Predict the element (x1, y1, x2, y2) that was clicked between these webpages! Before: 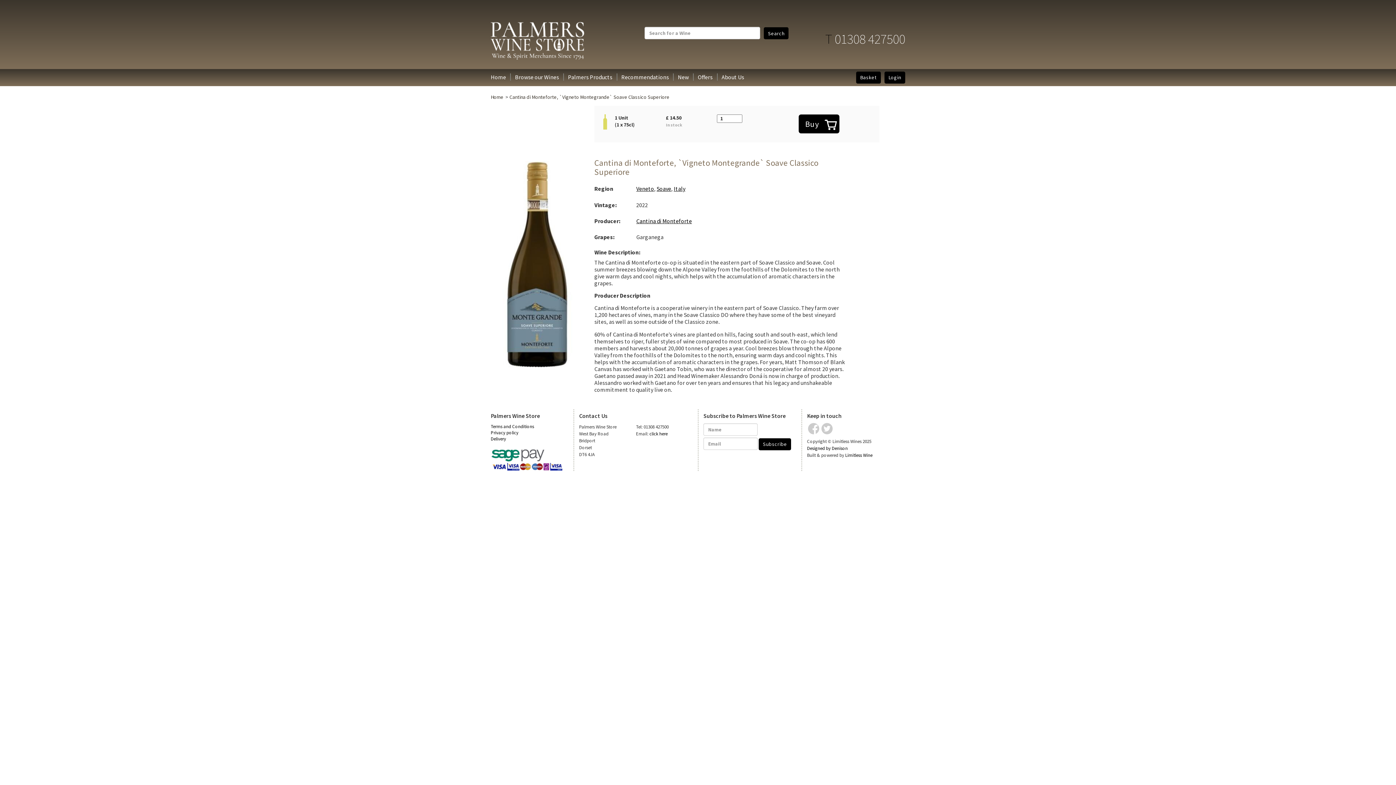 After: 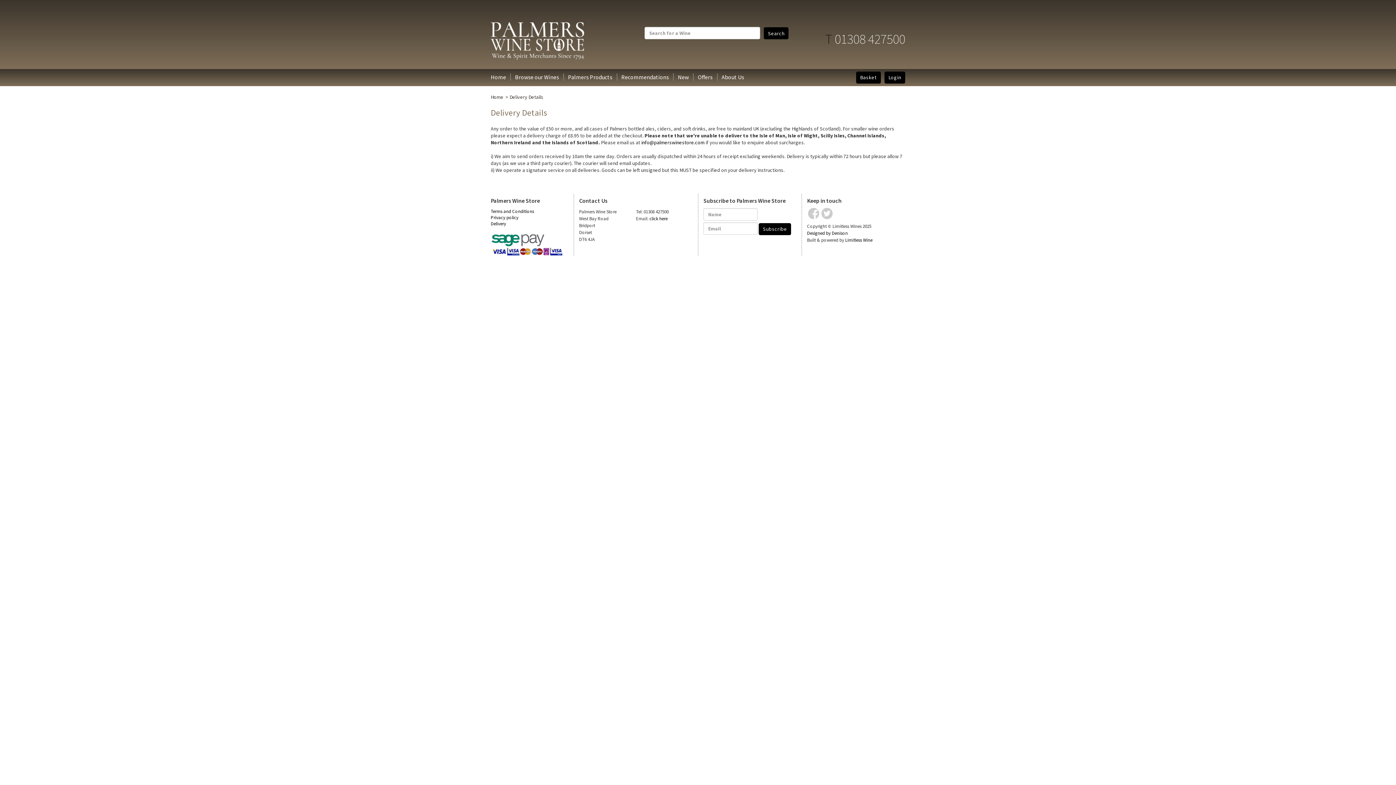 Action: label: Delivery bbox: (490, 436, 506, 442)